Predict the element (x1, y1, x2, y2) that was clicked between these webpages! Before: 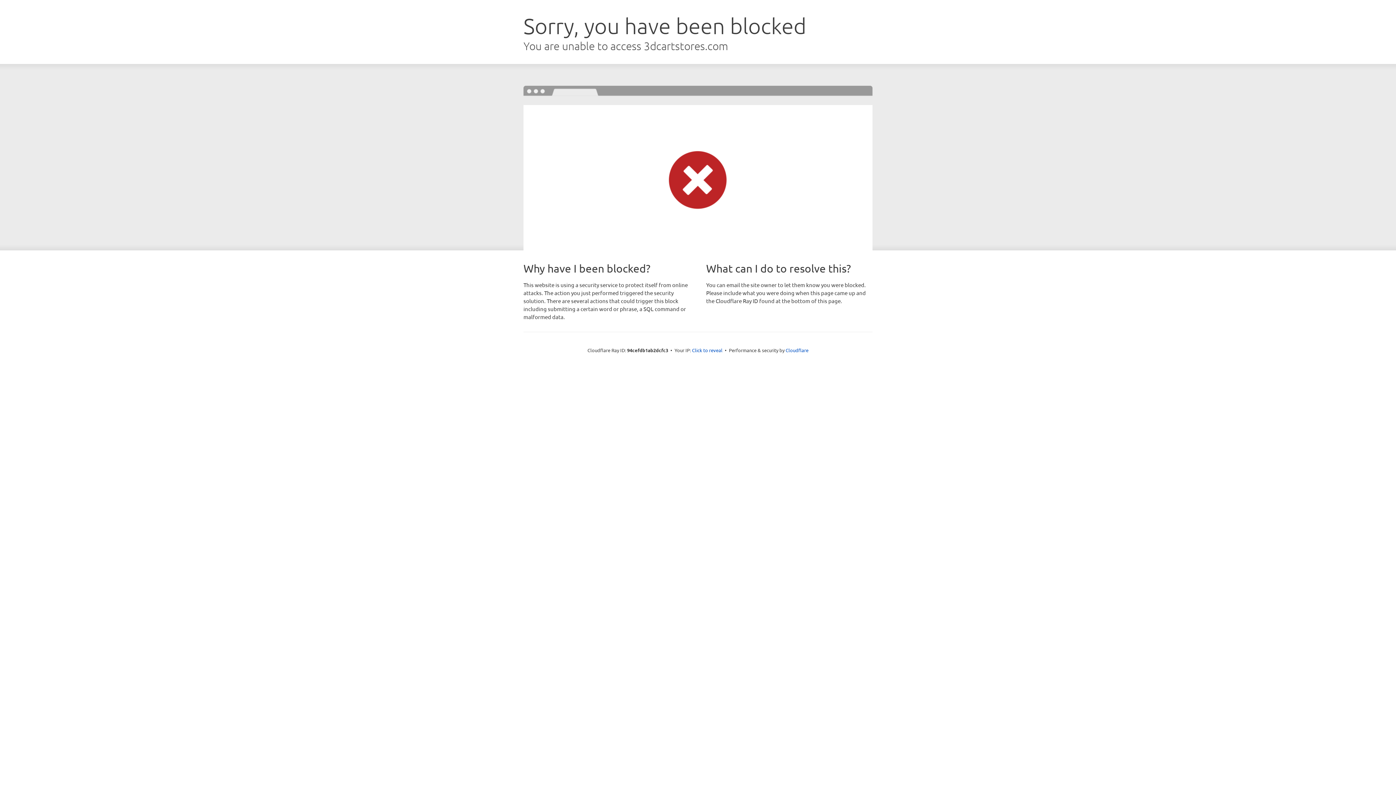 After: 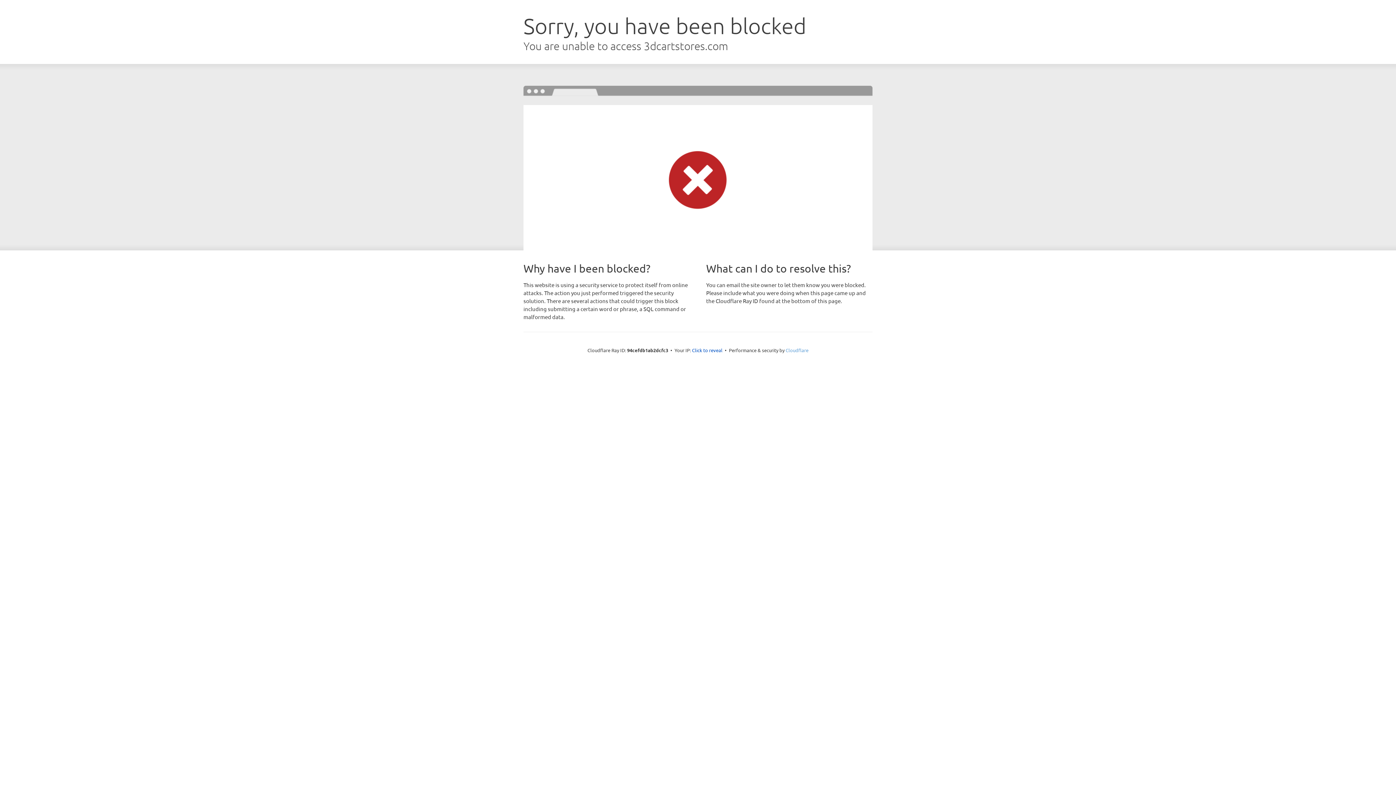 Action: bbox: (785, 347, 808, 353) label: Cloudflare